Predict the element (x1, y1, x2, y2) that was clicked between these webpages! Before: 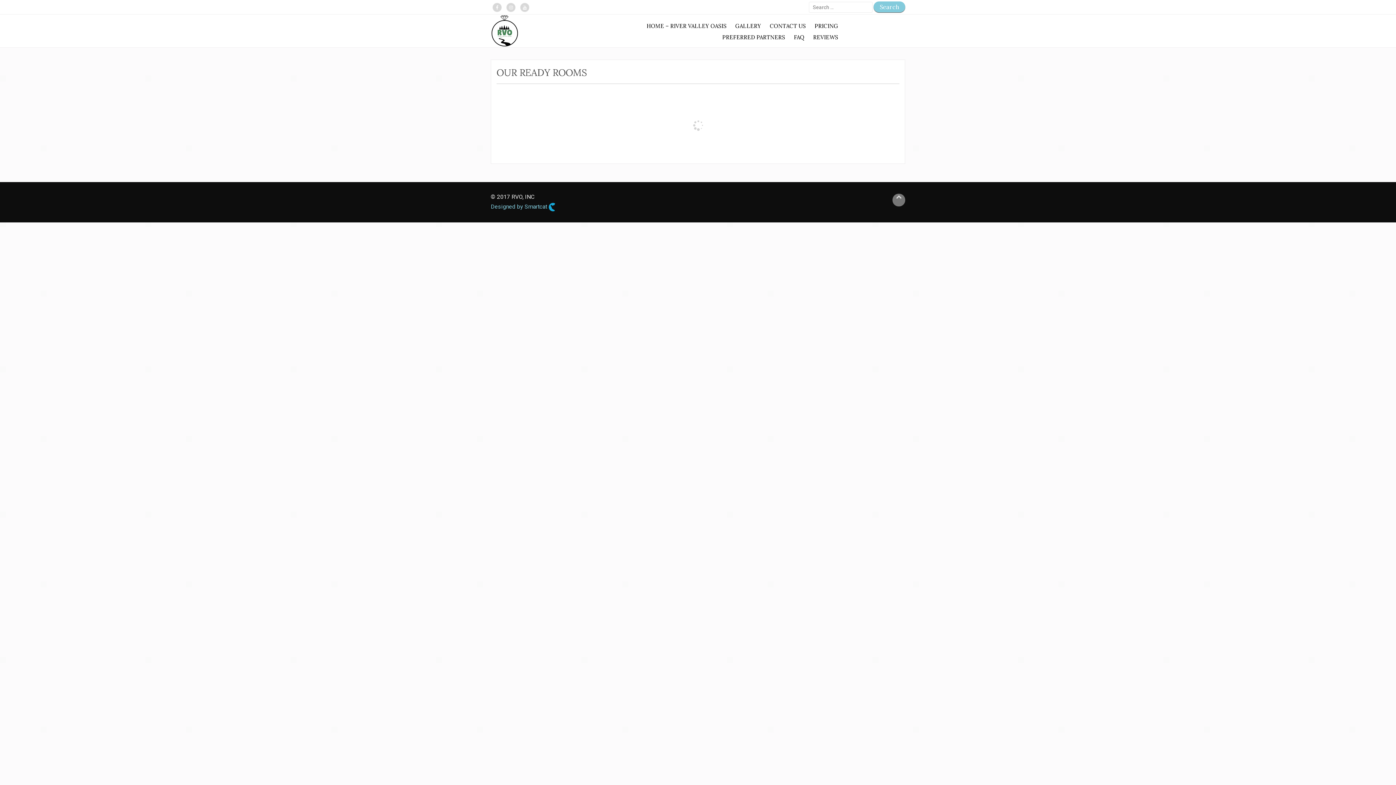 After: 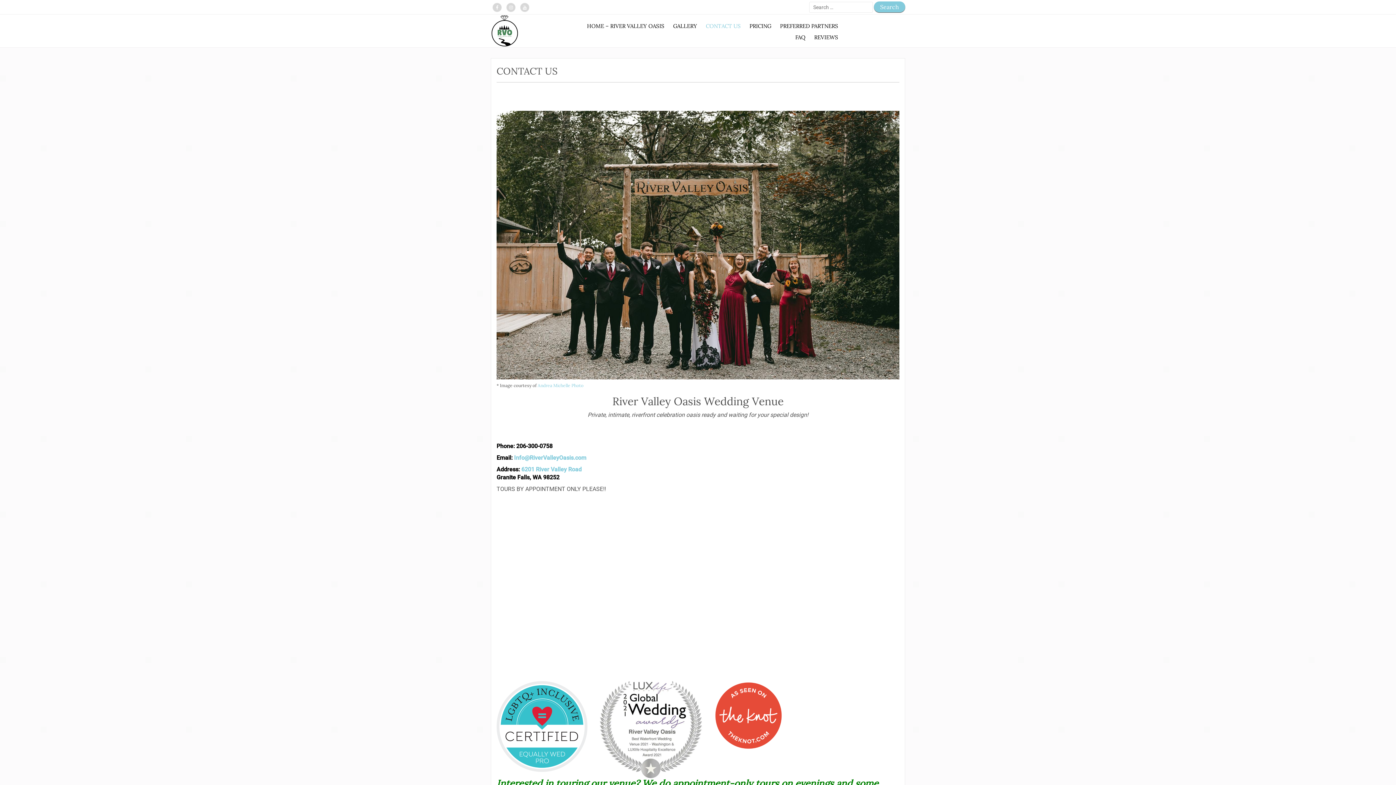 Action: bbox: (762, 21, 806, 30) label: CONTACT US